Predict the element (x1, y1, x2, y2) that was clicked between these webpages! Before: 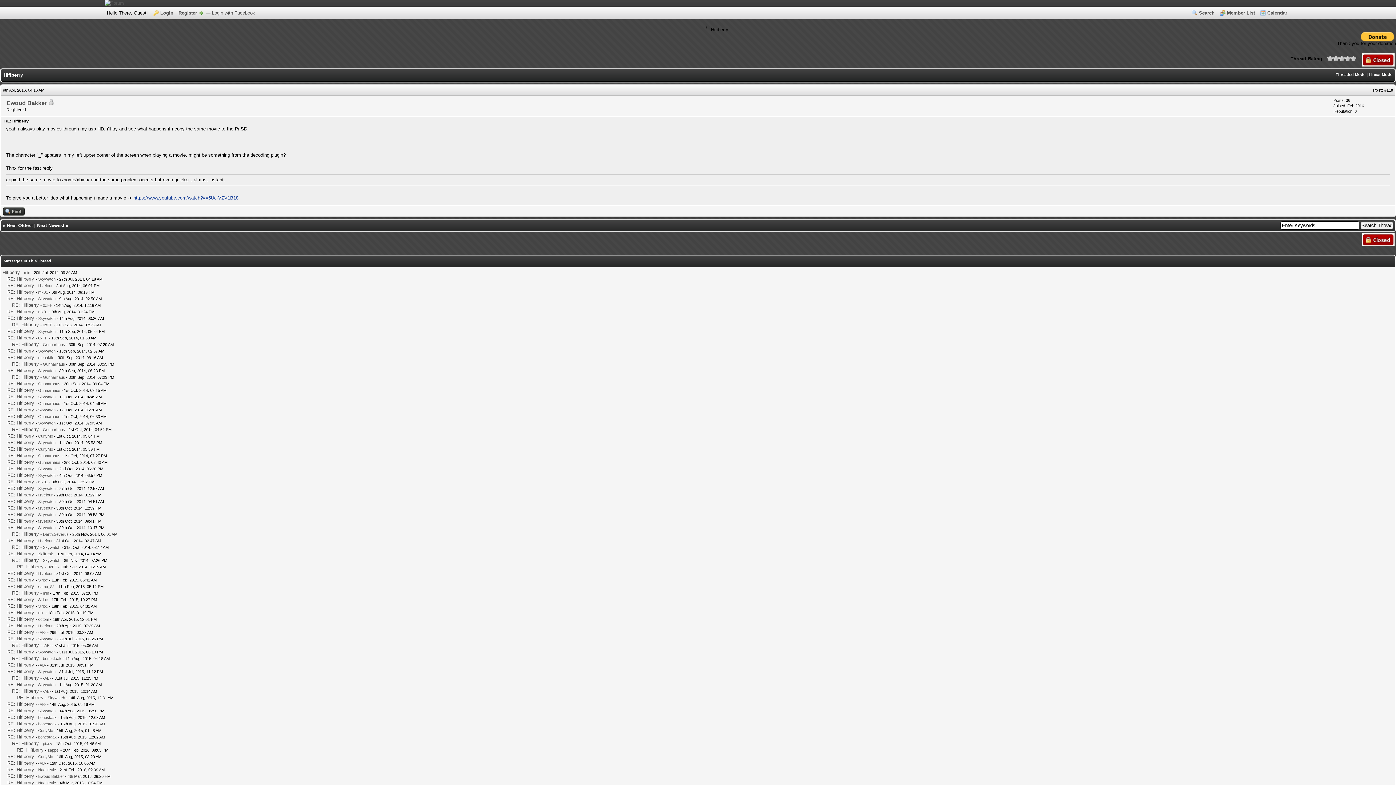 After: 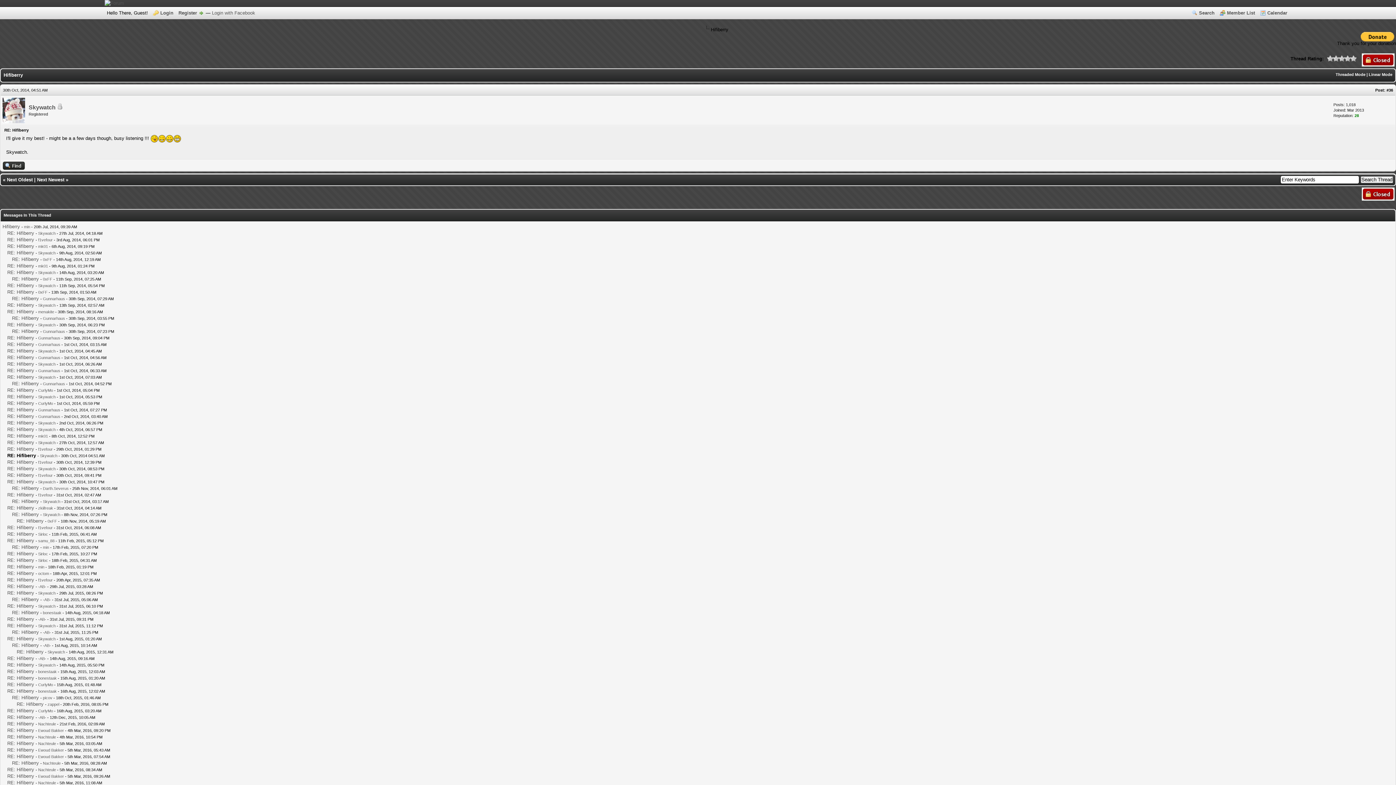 Action: bbox: (7, 498, 34, 504) label: RE: Hifiberry